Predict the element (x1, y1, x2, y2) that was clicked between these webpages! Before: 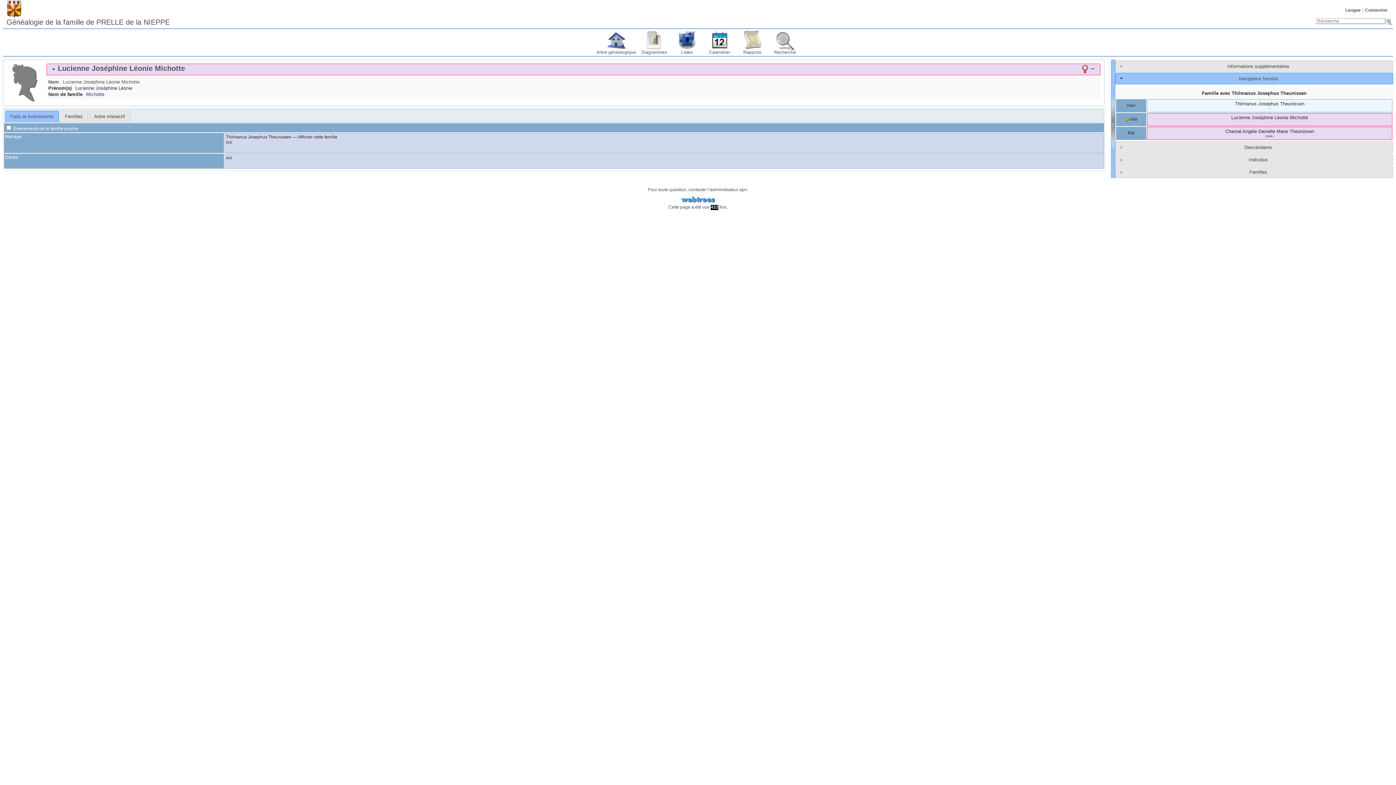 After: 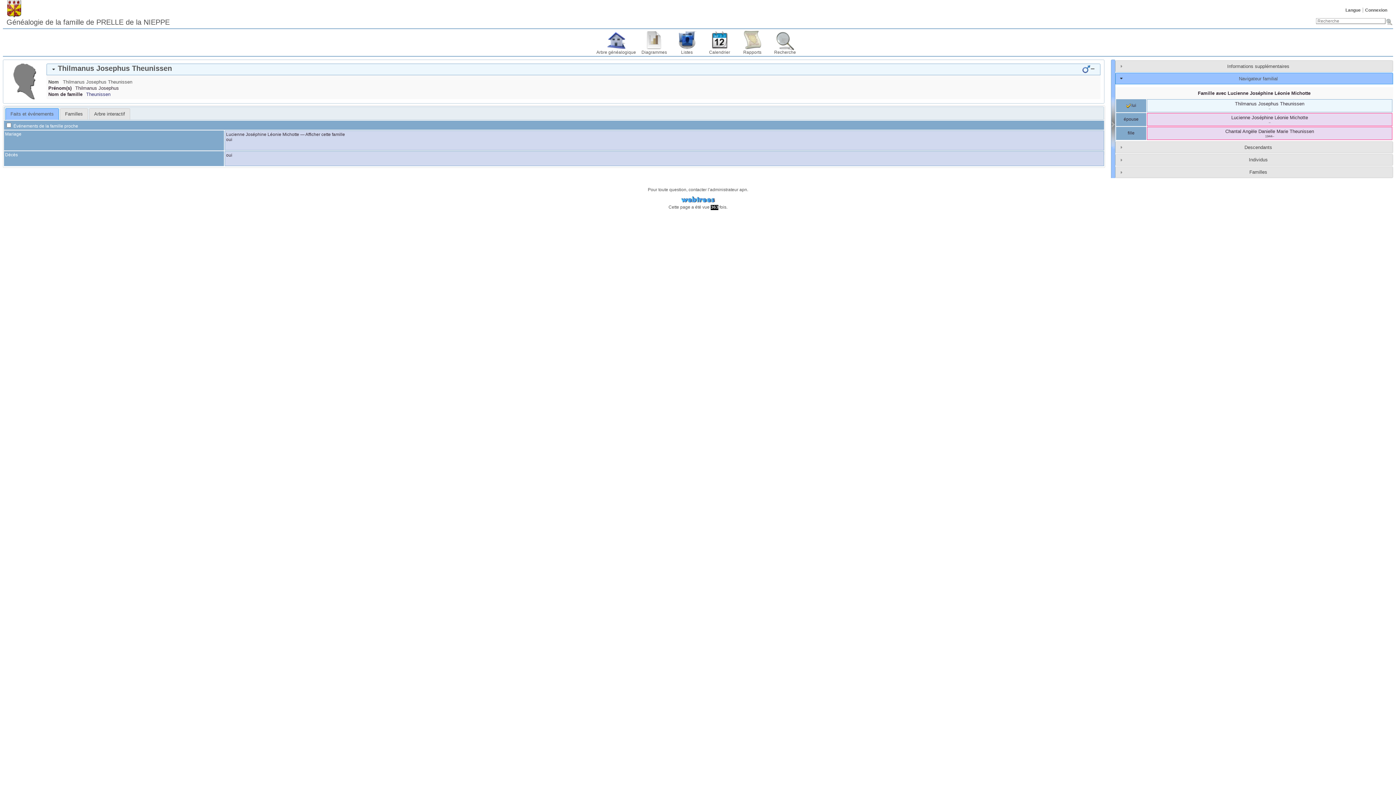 Action: bbox: (226, 134, 291, 139) label: Thilmanus Josephus Theunissen